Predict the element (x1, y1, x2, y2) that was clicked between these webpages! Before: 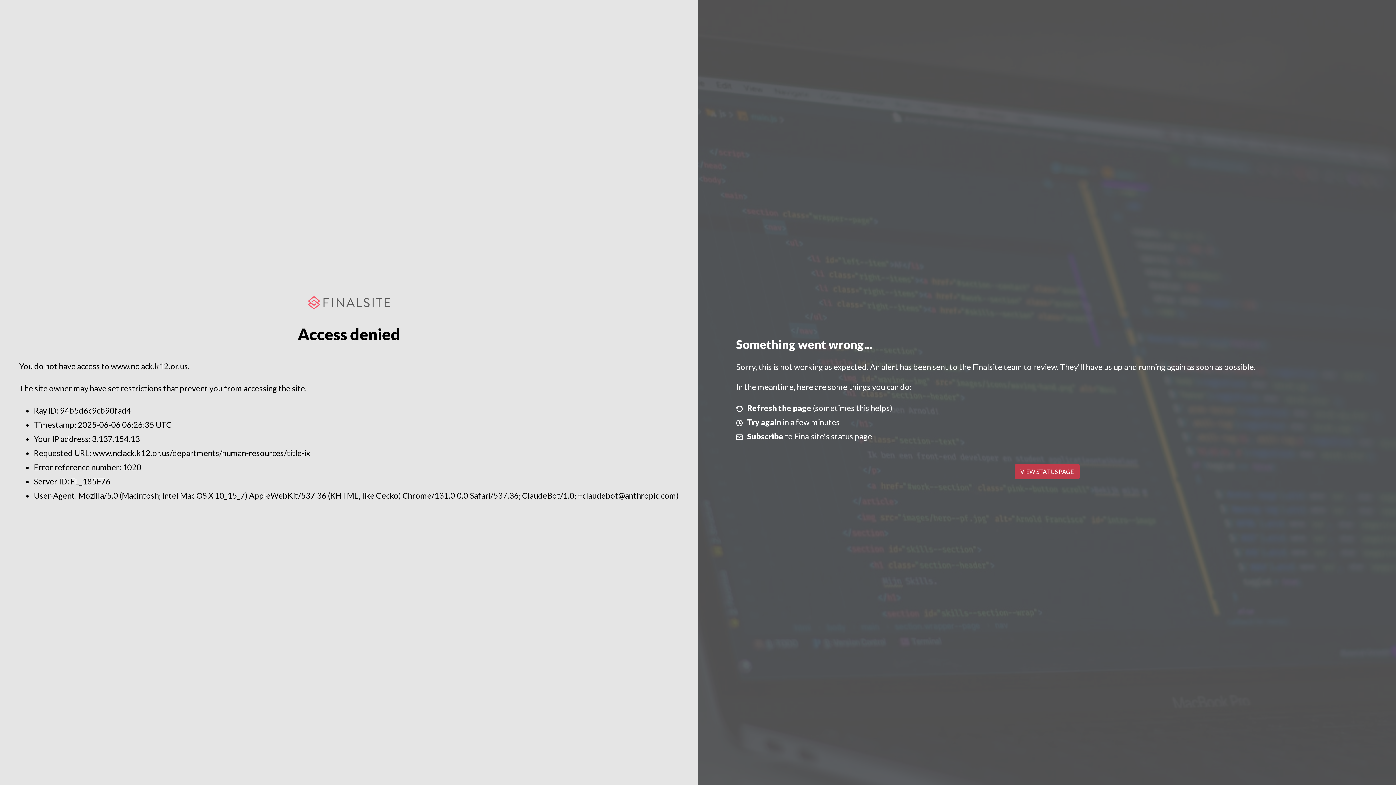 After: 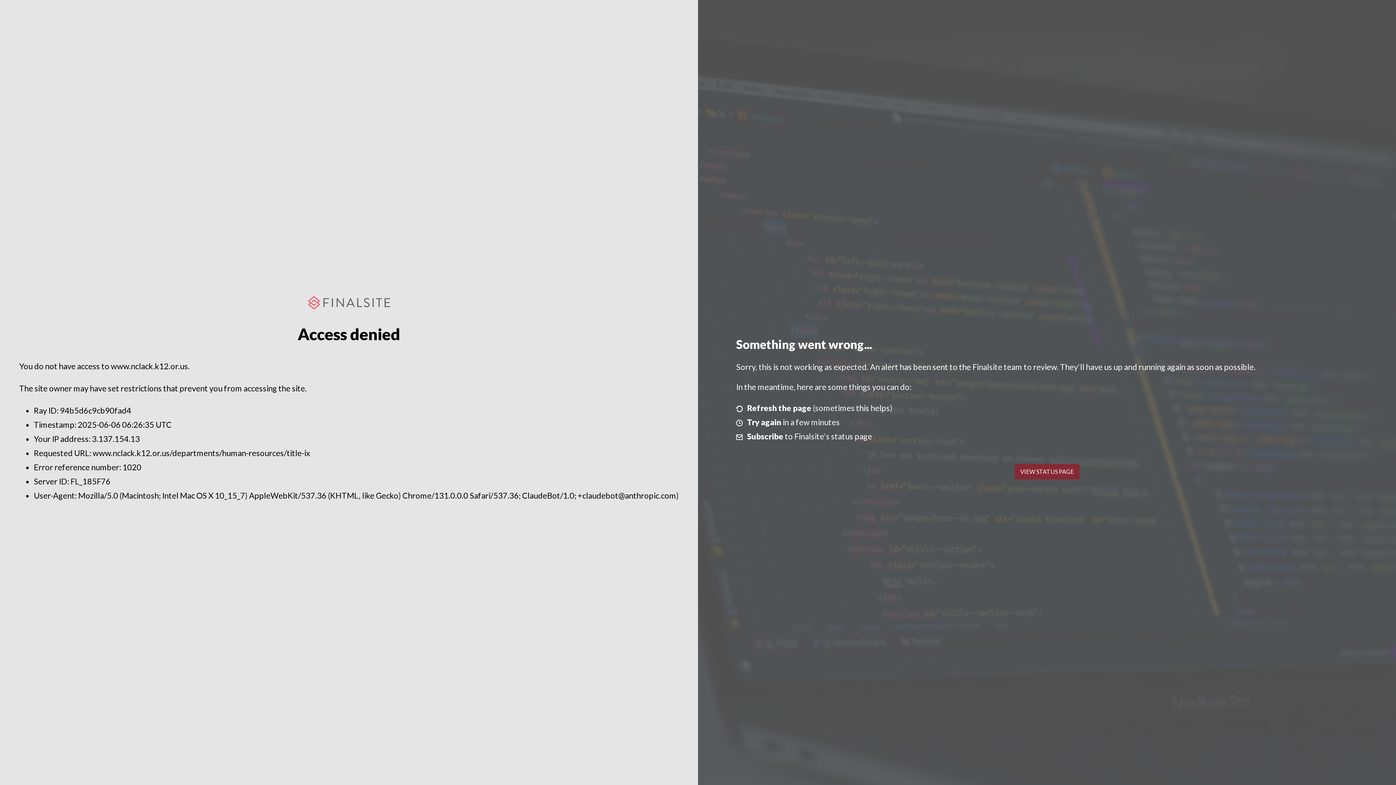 Action: label: VIEW STATUS PAGE bbox: (1014, 464, 1079, 479)